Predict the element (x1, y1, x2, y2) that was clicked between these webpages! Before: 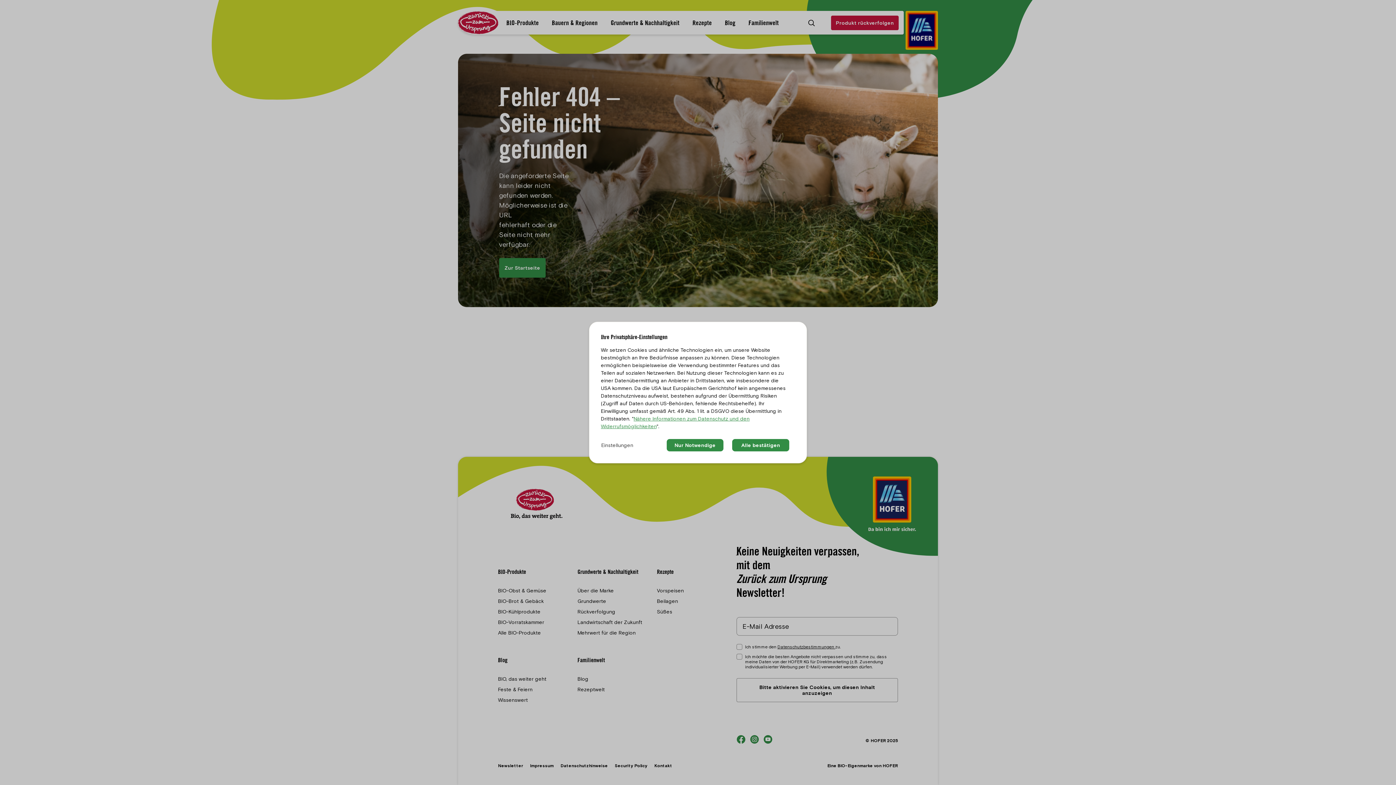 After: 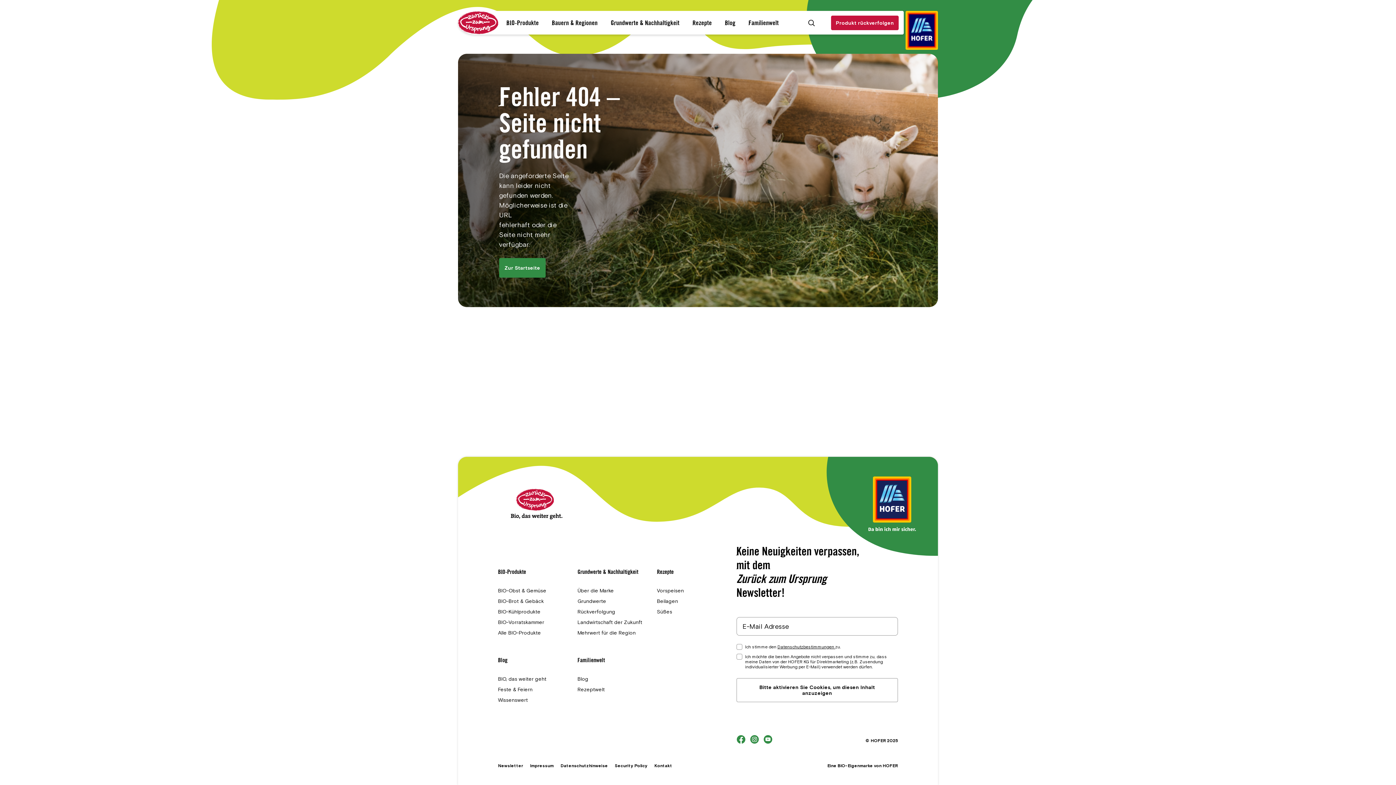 Action: bbox: (666, 439, 723, 451) label: Nur Notwendige